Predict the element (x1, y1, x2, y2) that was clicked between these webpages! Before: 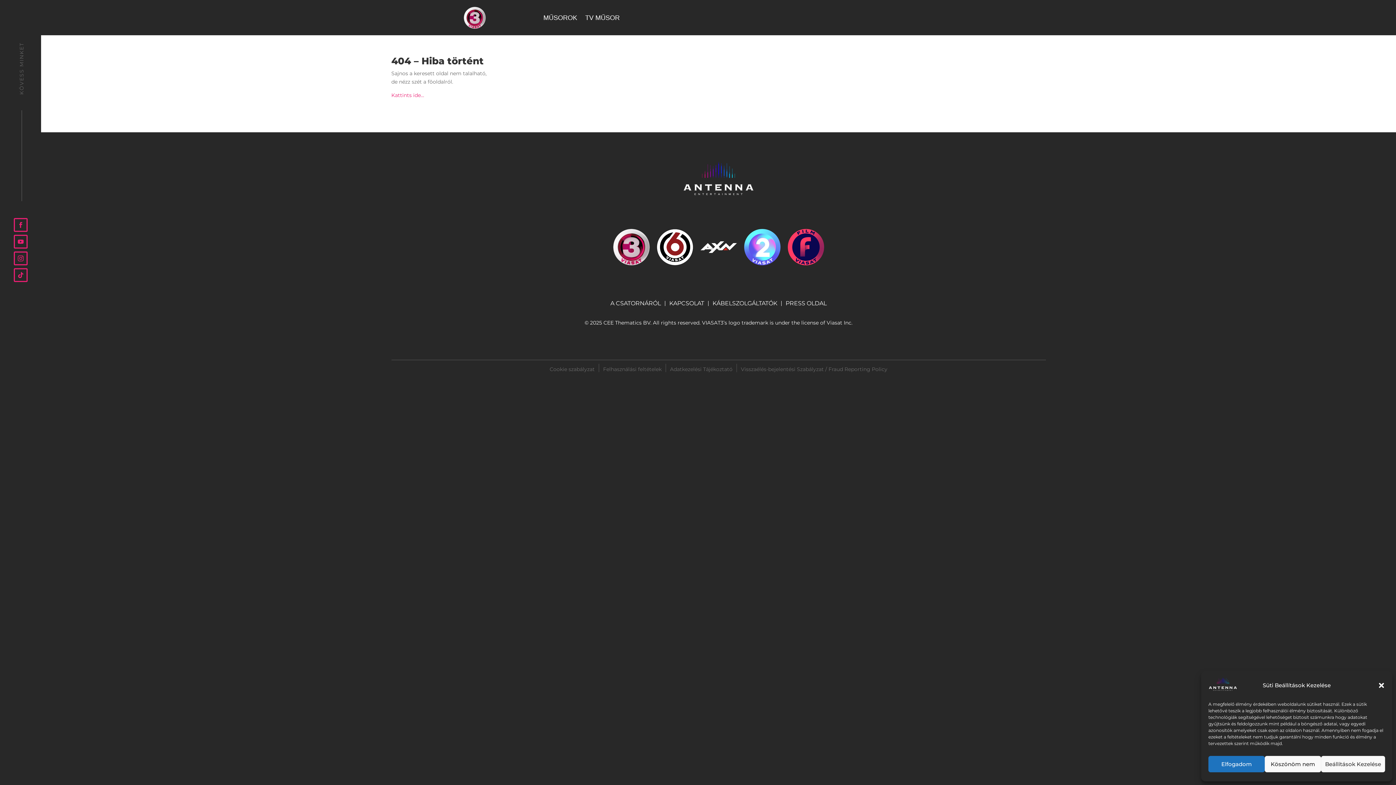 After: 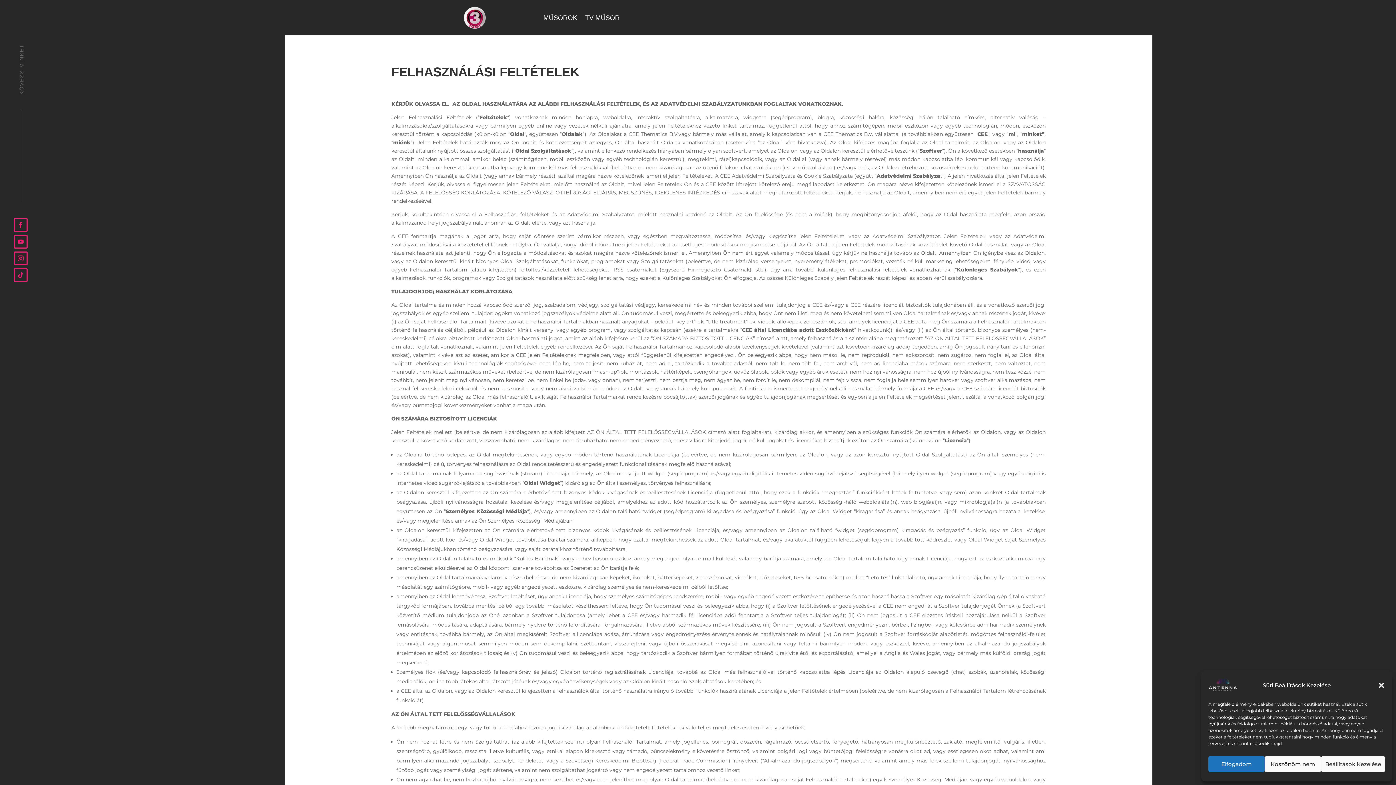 Action: bbox: (603, 364, 661, 372) label: Felhasználási feltételek